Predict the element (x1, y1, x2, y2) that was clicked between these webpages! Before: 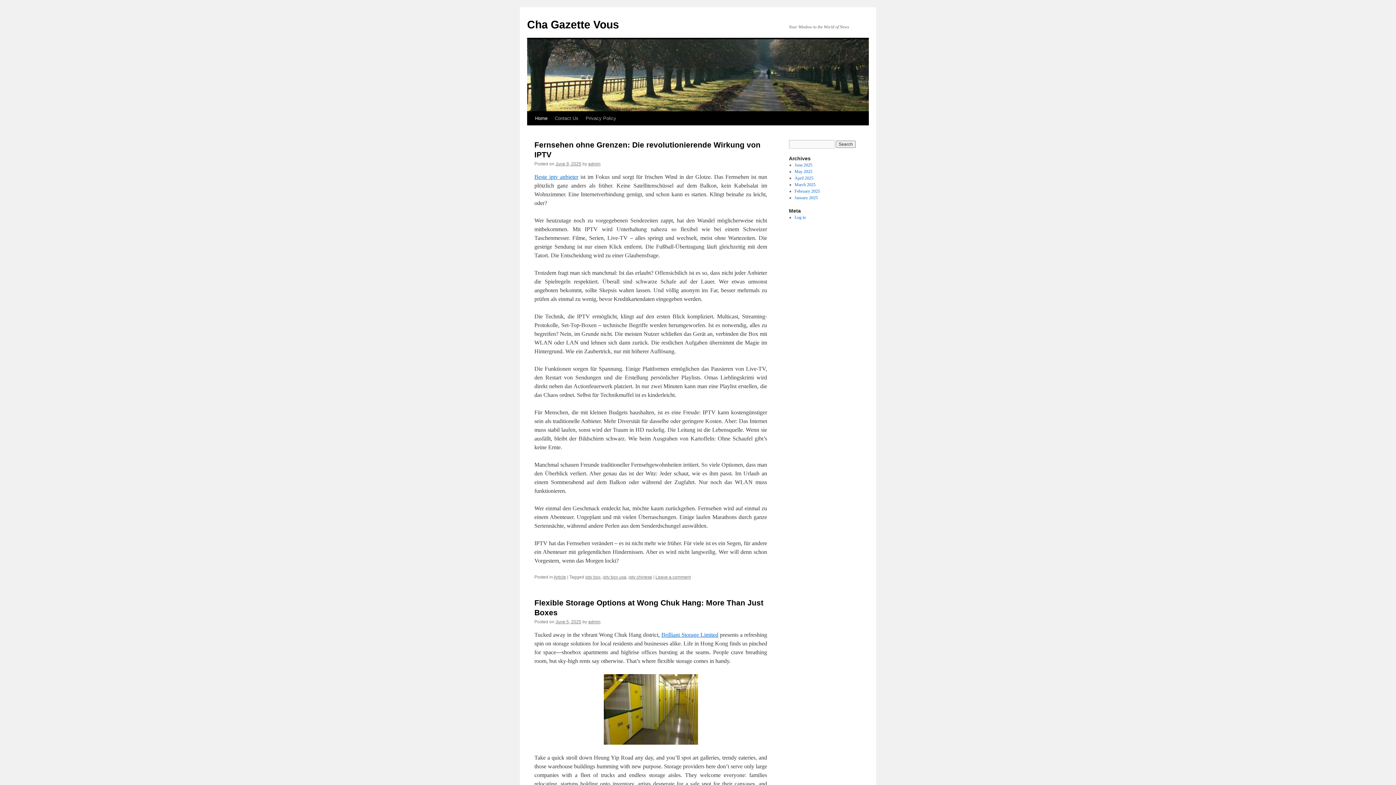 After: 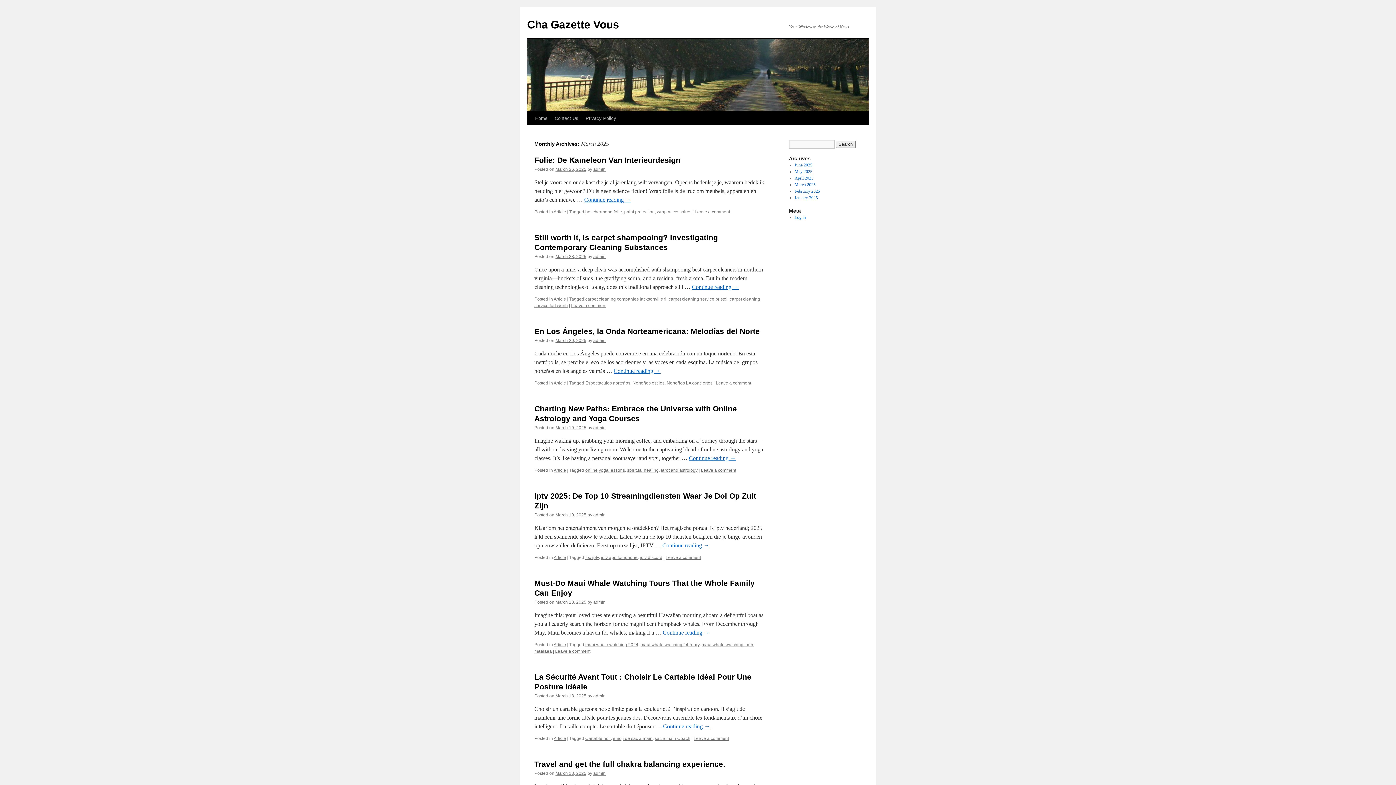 Action: label: March 2025 bbox: (794, 182, 815, 187)